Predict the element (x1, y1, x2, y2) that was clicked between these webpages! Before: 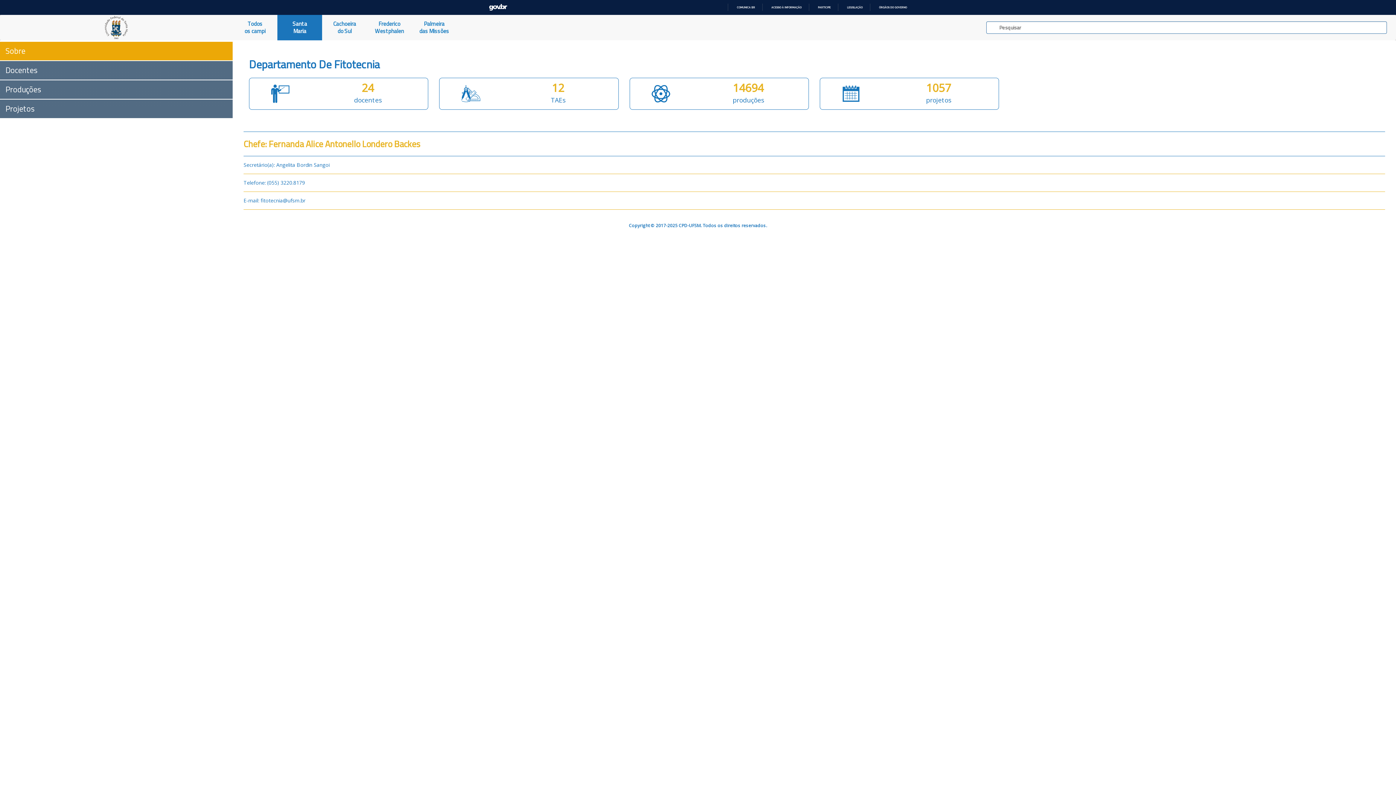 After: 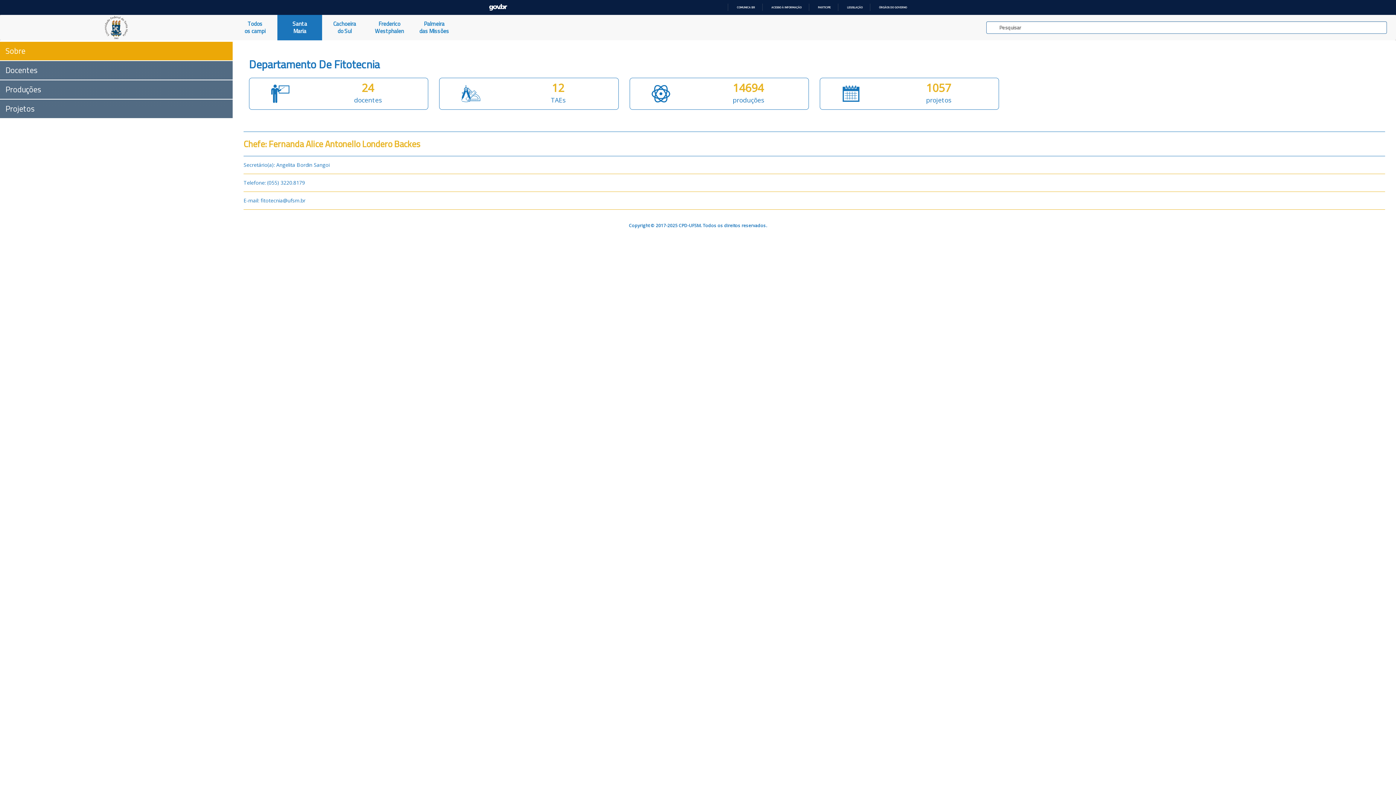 Action: bbox: (0, 41, 232, 60) label: Sobre